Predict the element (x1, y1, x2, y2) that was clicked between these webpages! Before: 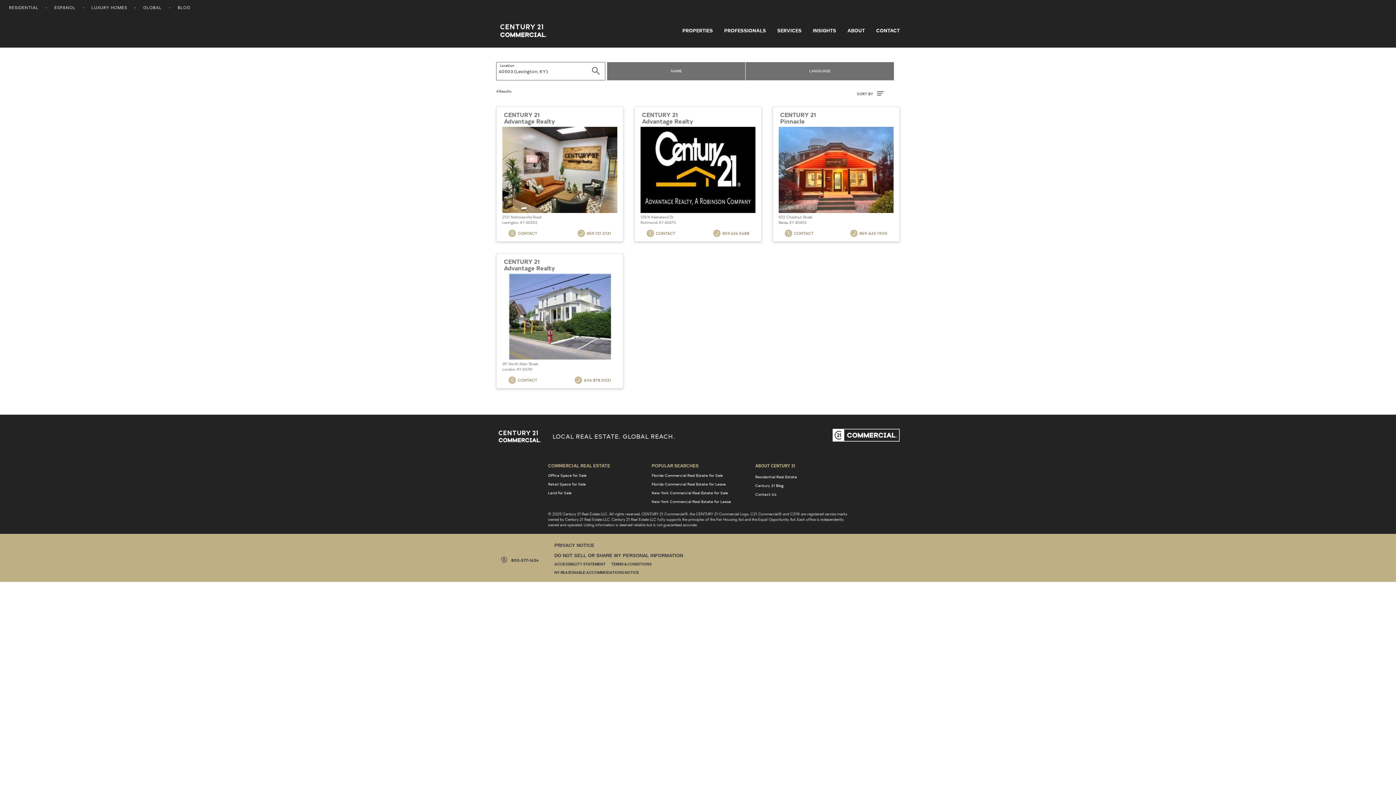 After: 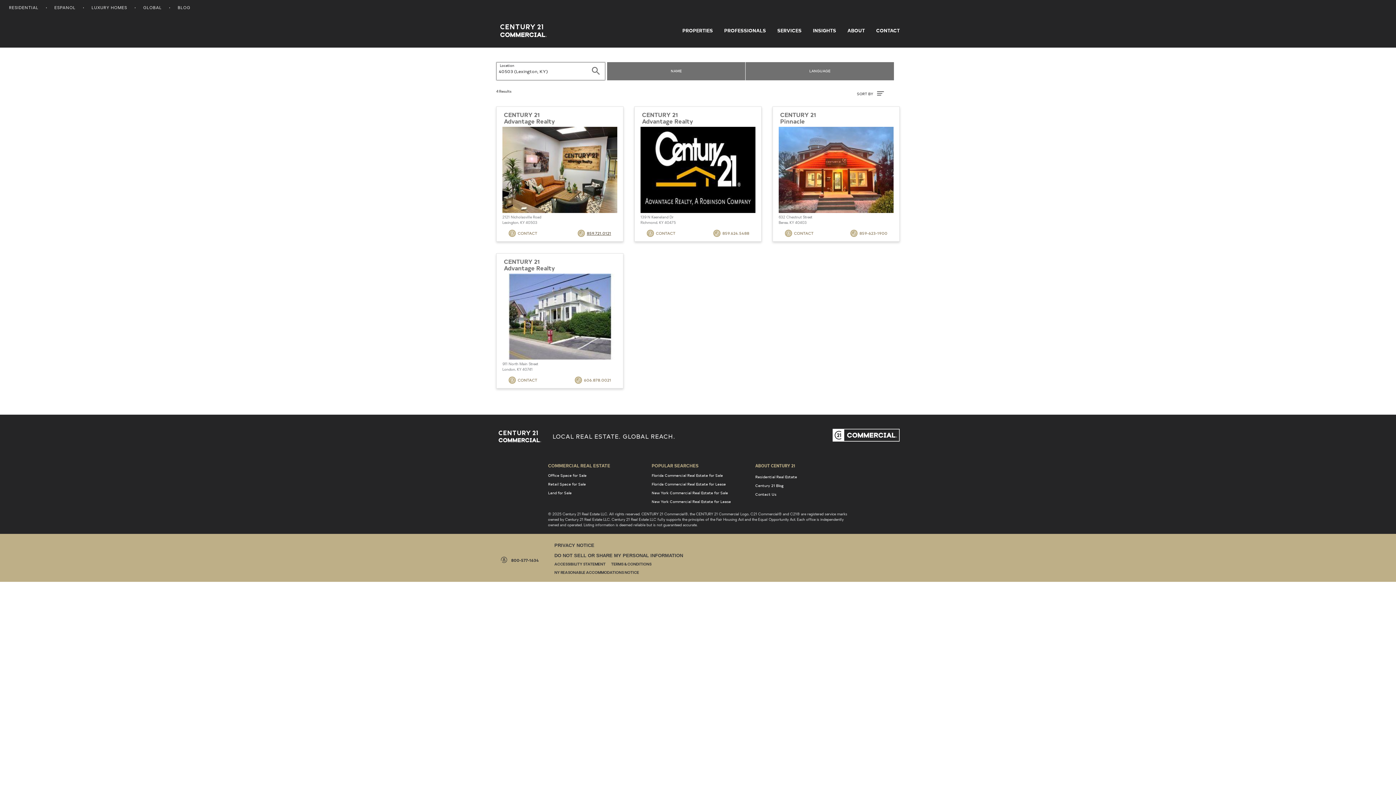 Action: label: 859.721.0121 bbox: (573, 227, 615, 239)